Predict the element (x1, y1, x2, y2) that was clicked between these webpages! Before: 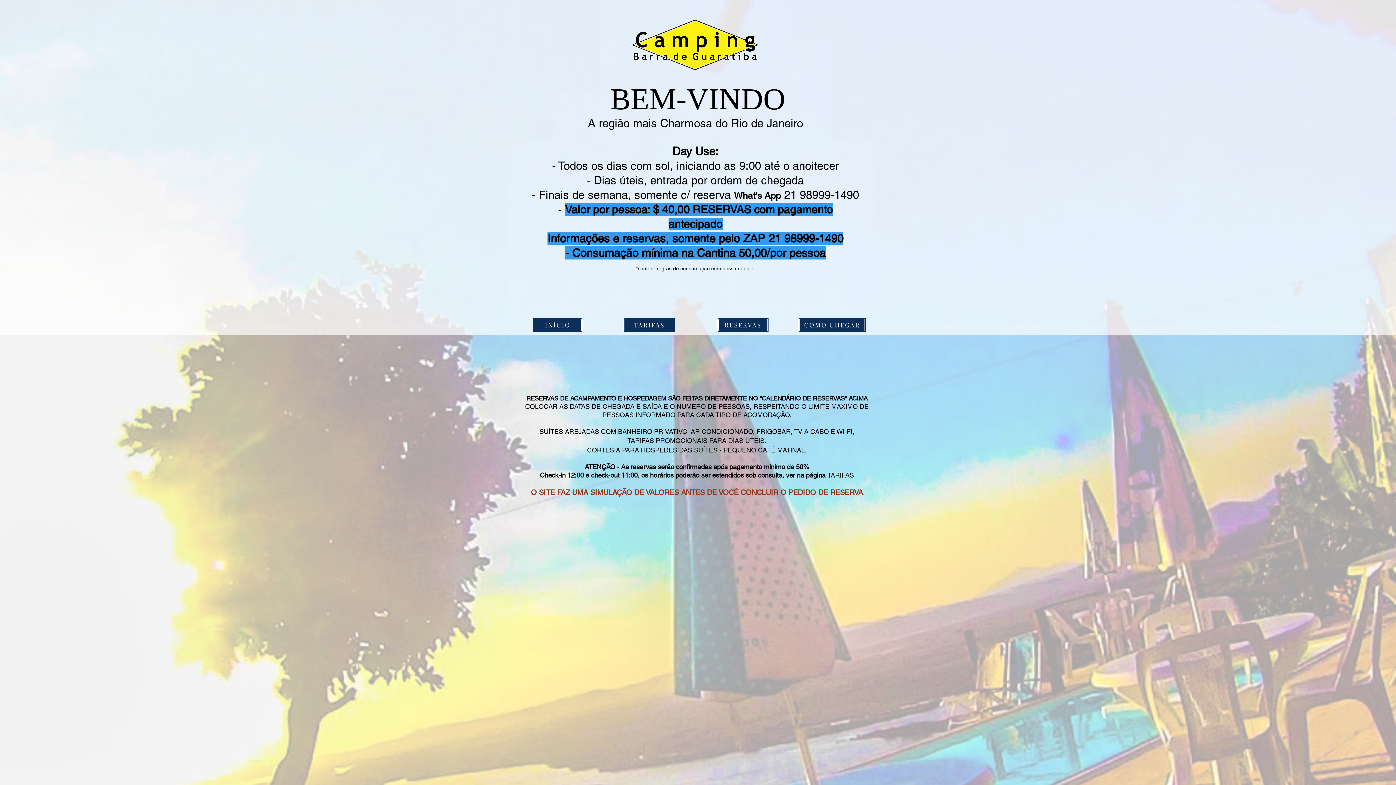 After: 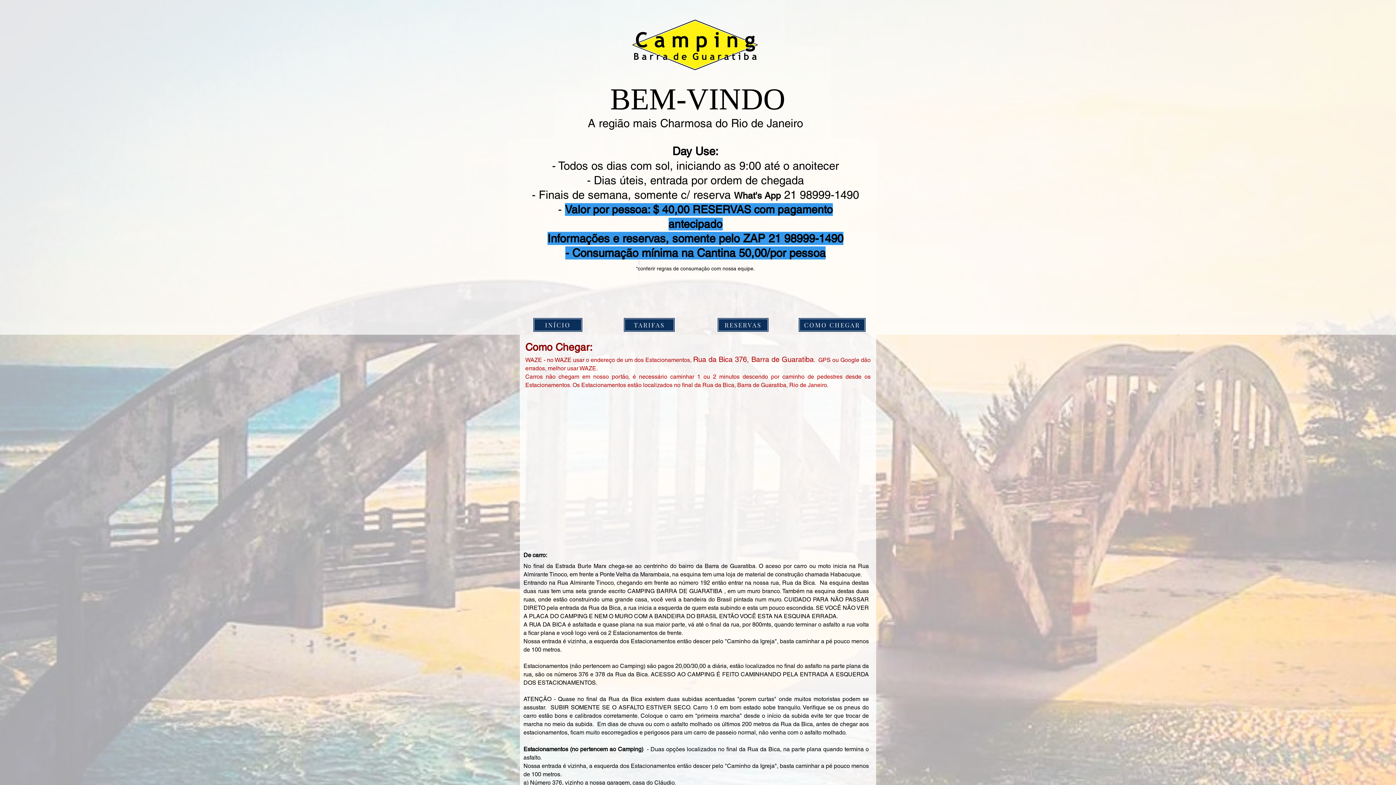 Action: label: COMO CHEGAR bbox: (798, 317, 866, 332)